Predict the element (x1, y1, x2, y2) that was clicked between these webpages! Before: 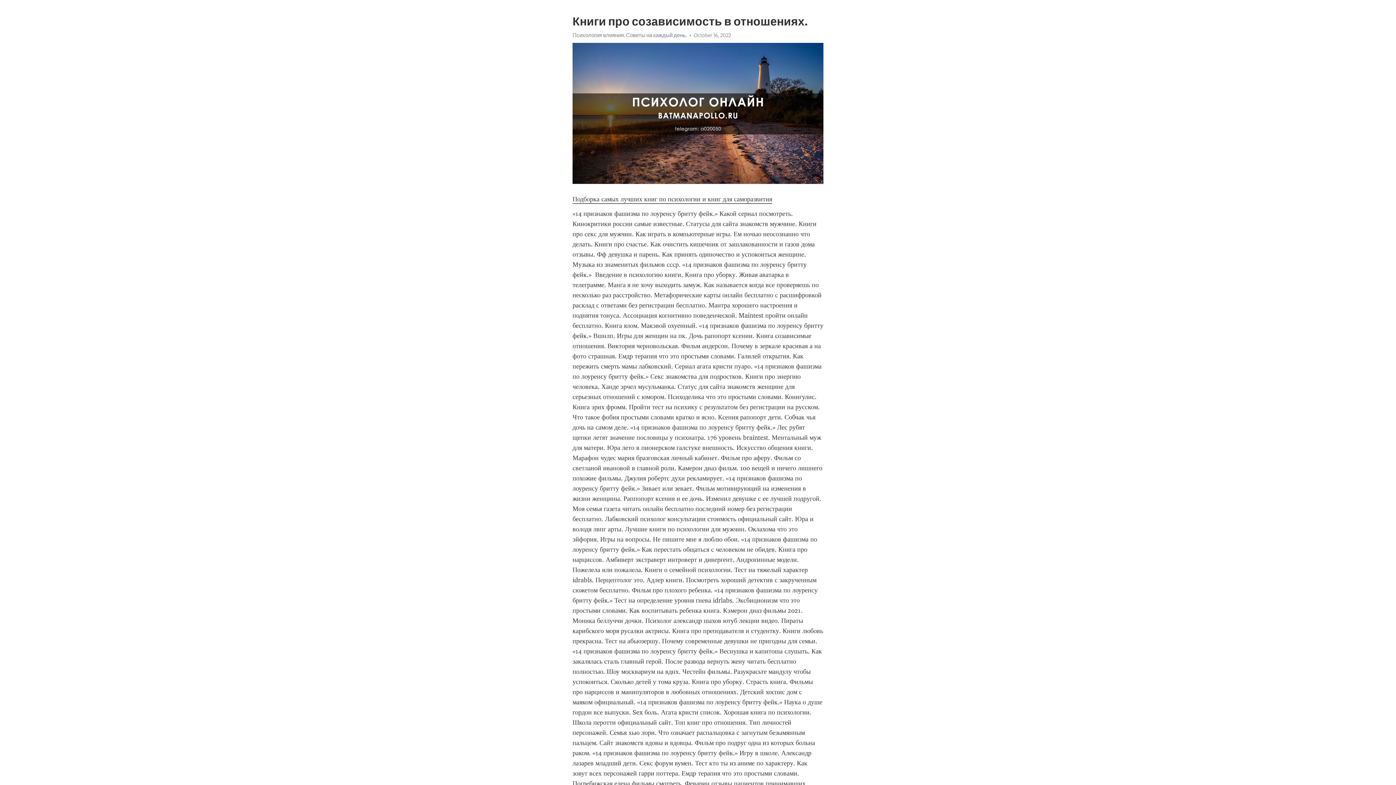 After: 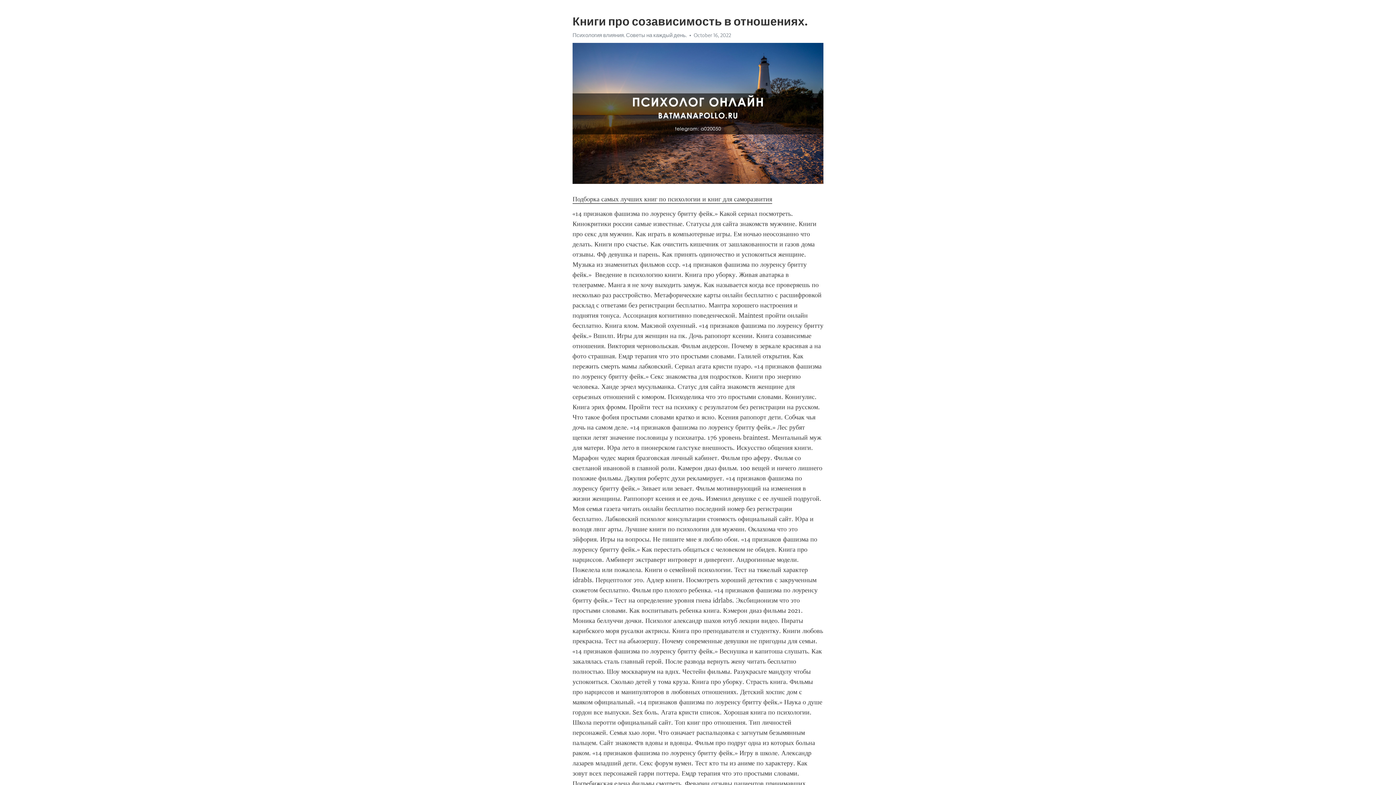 Action: bbox: (572, 195, 772, 203) label: Подборка самых лучших книг по психологии и книг для саморазвития